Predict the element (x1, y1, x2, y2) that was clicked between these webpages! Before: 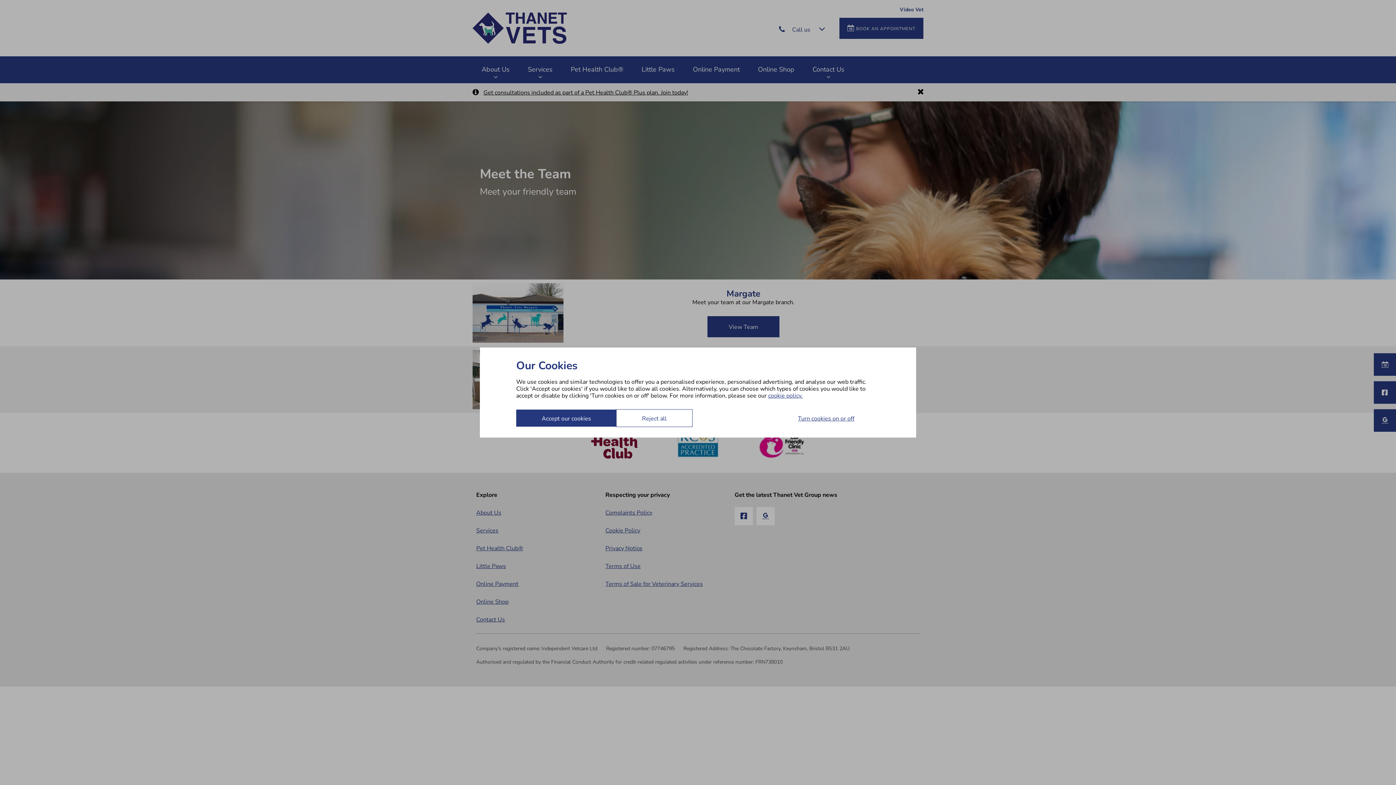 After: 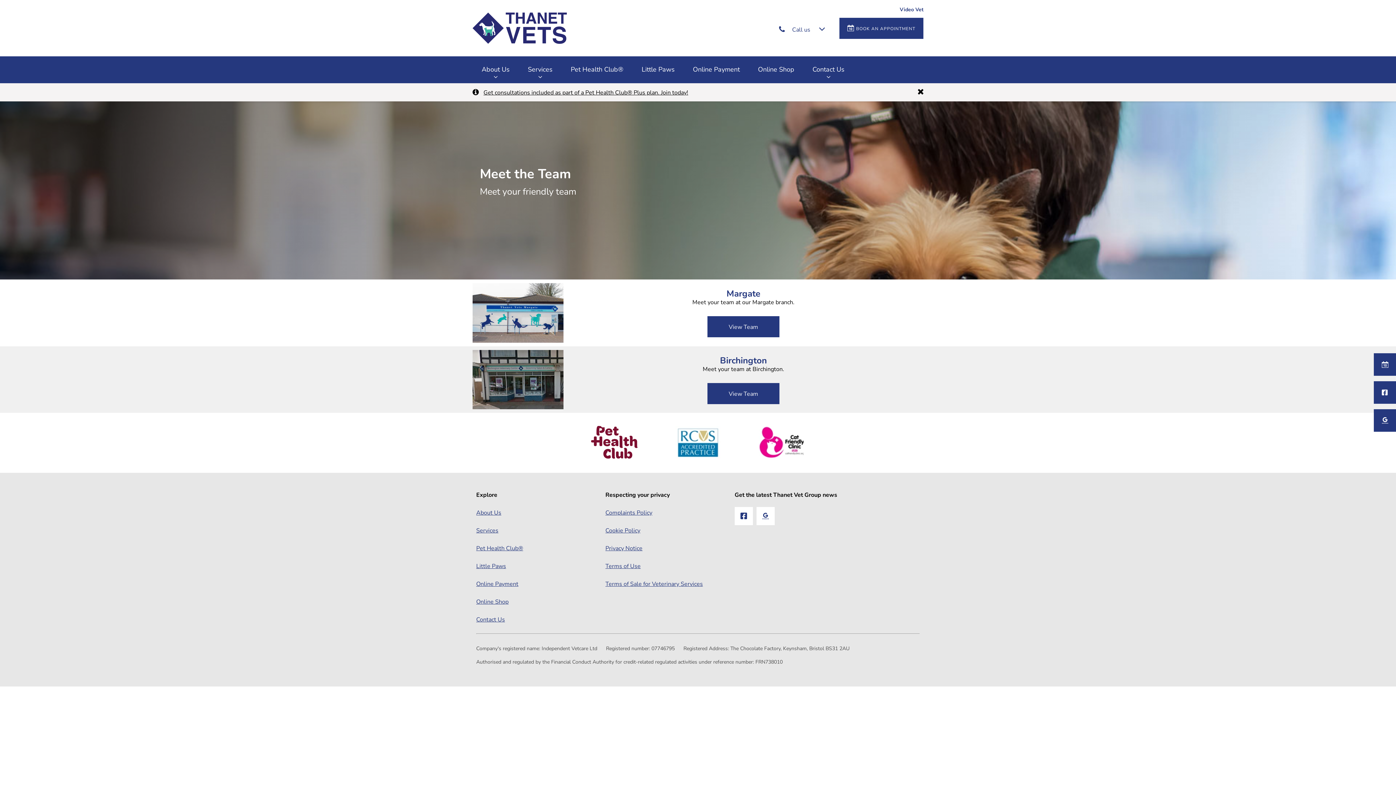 Action: label: Accept our cookies bbox: (516, 409, 616, 426)